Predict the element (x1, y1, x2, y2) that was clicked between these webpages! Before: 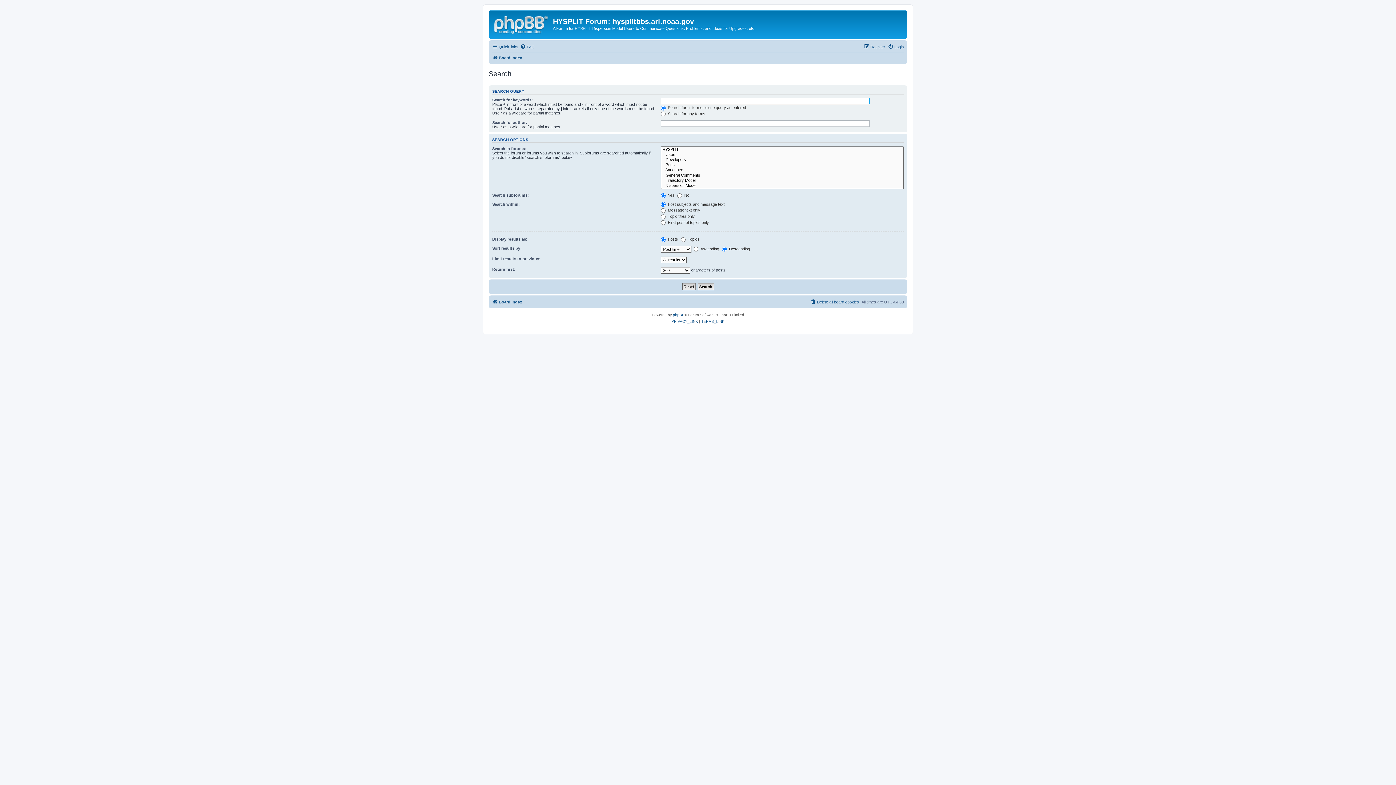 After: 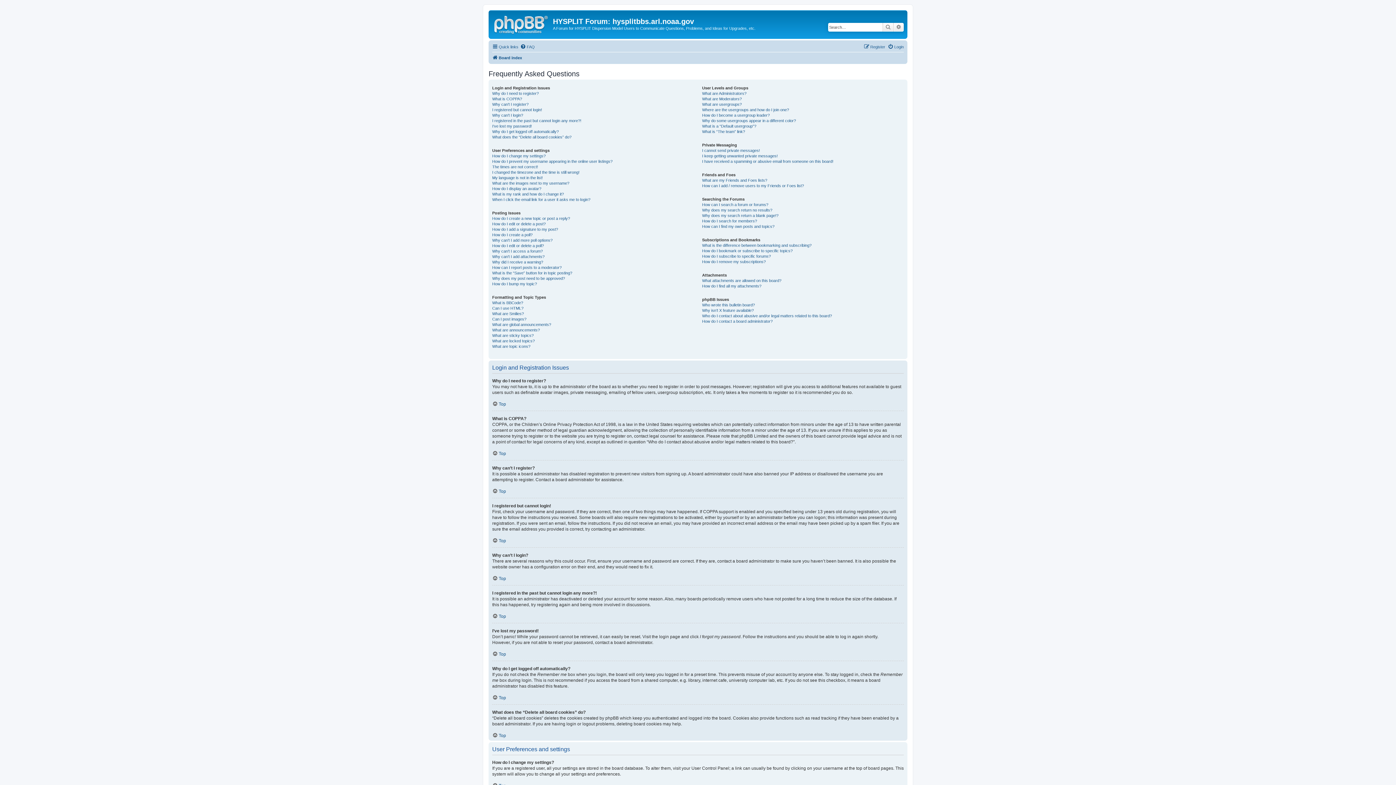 Action: bbox: (520, 42, 534, 51) label: FAQ